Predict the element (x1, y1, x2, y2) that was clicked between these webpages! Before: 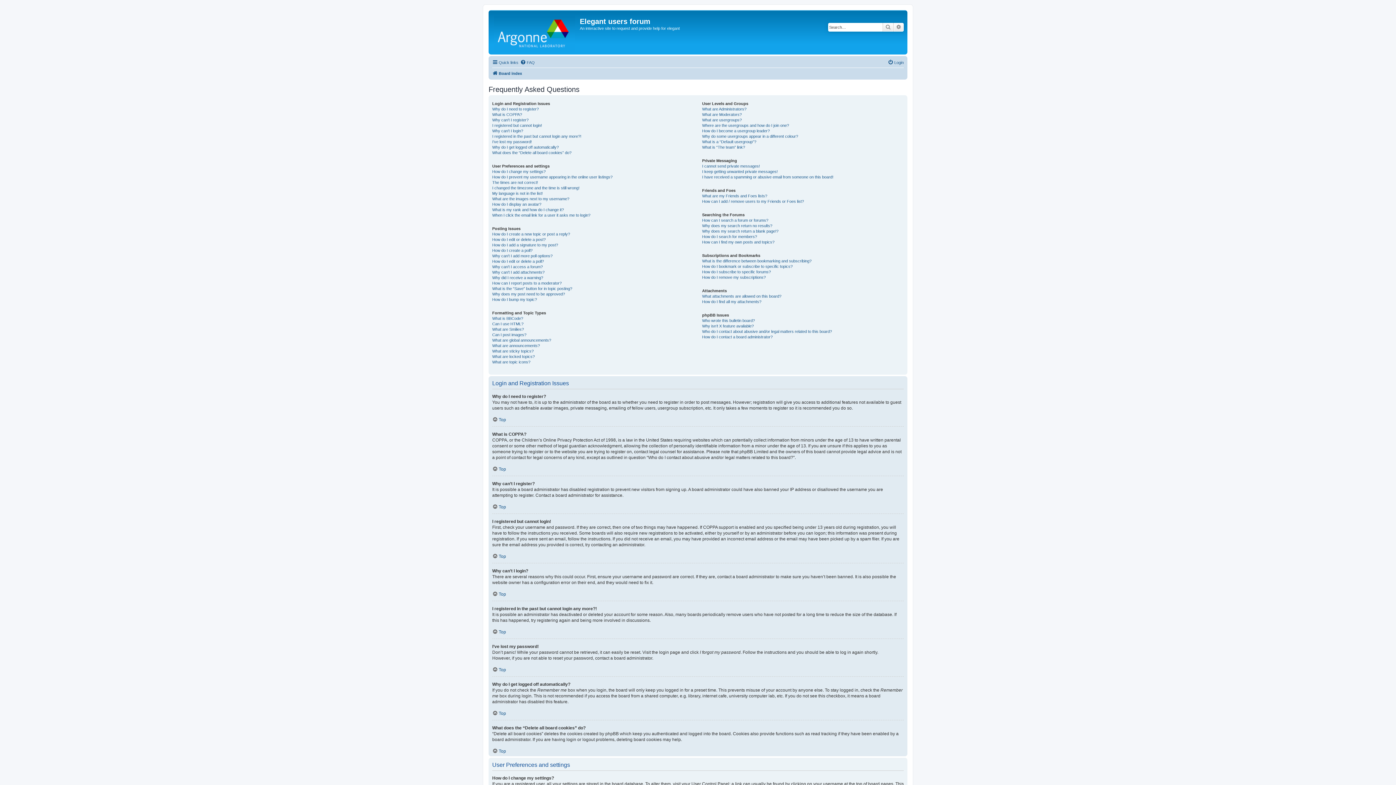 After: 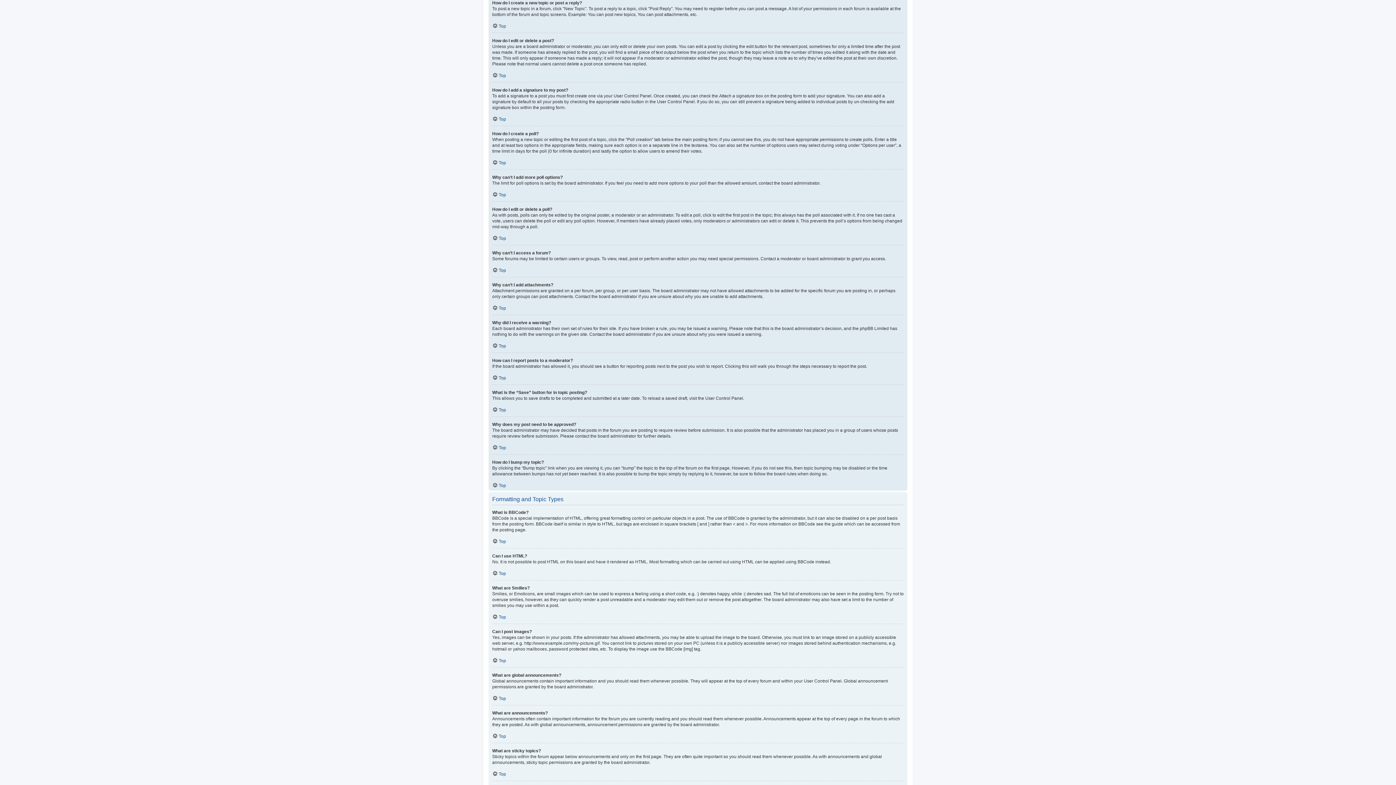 Action: label: How do I create a new topic or post a reply? bbox: (492, 231, 570, 237)